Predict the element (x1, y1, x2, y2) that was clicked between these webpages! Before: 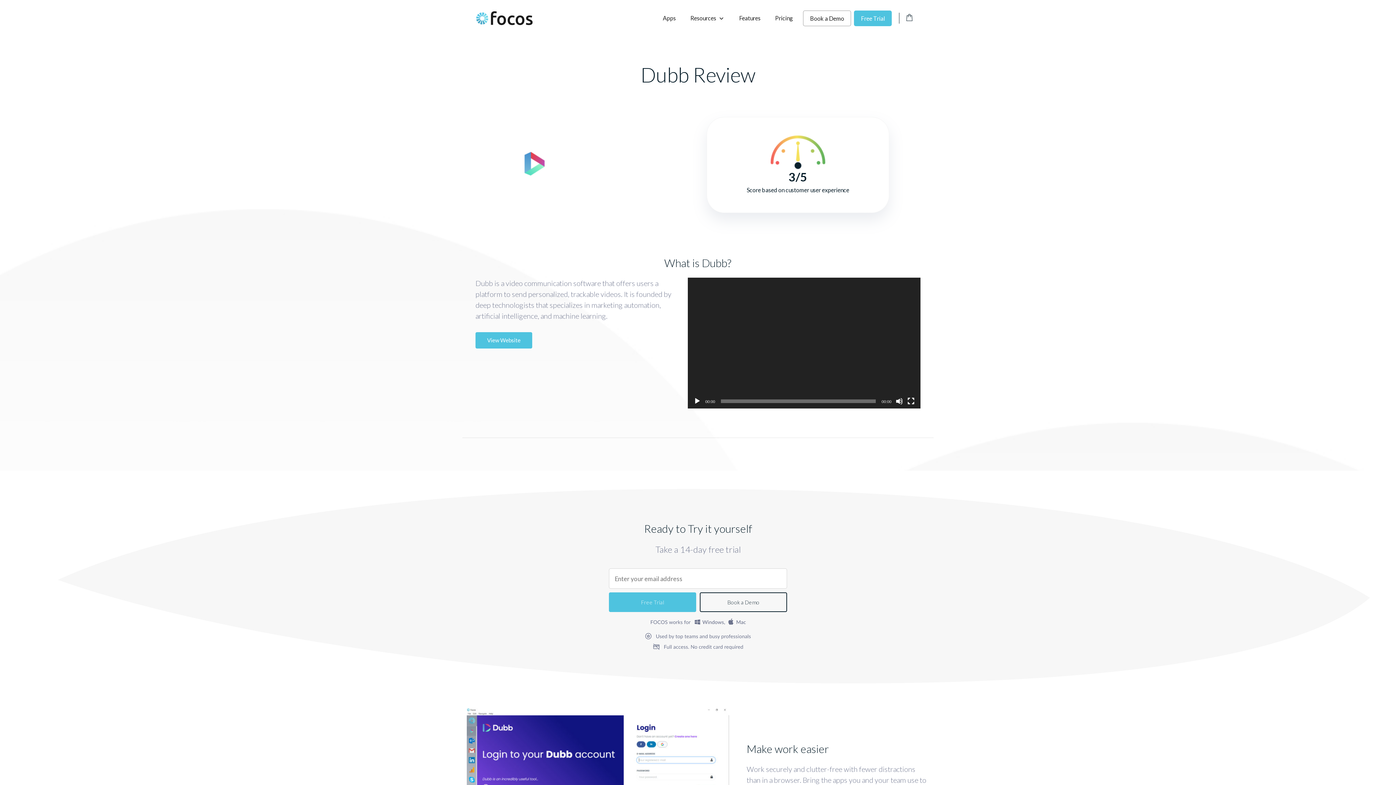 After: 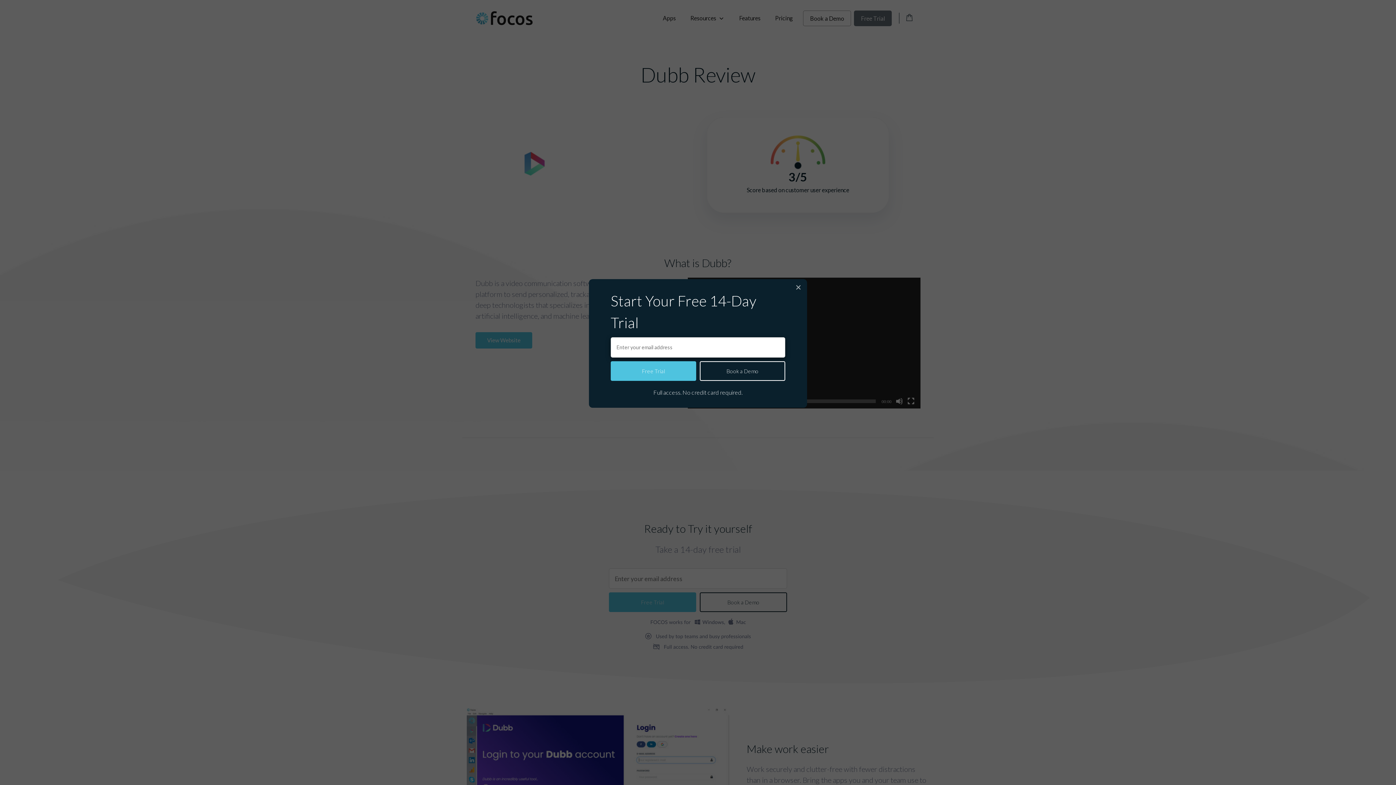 Action: bbox: (854, 10, 892, 26) label: Free Trial